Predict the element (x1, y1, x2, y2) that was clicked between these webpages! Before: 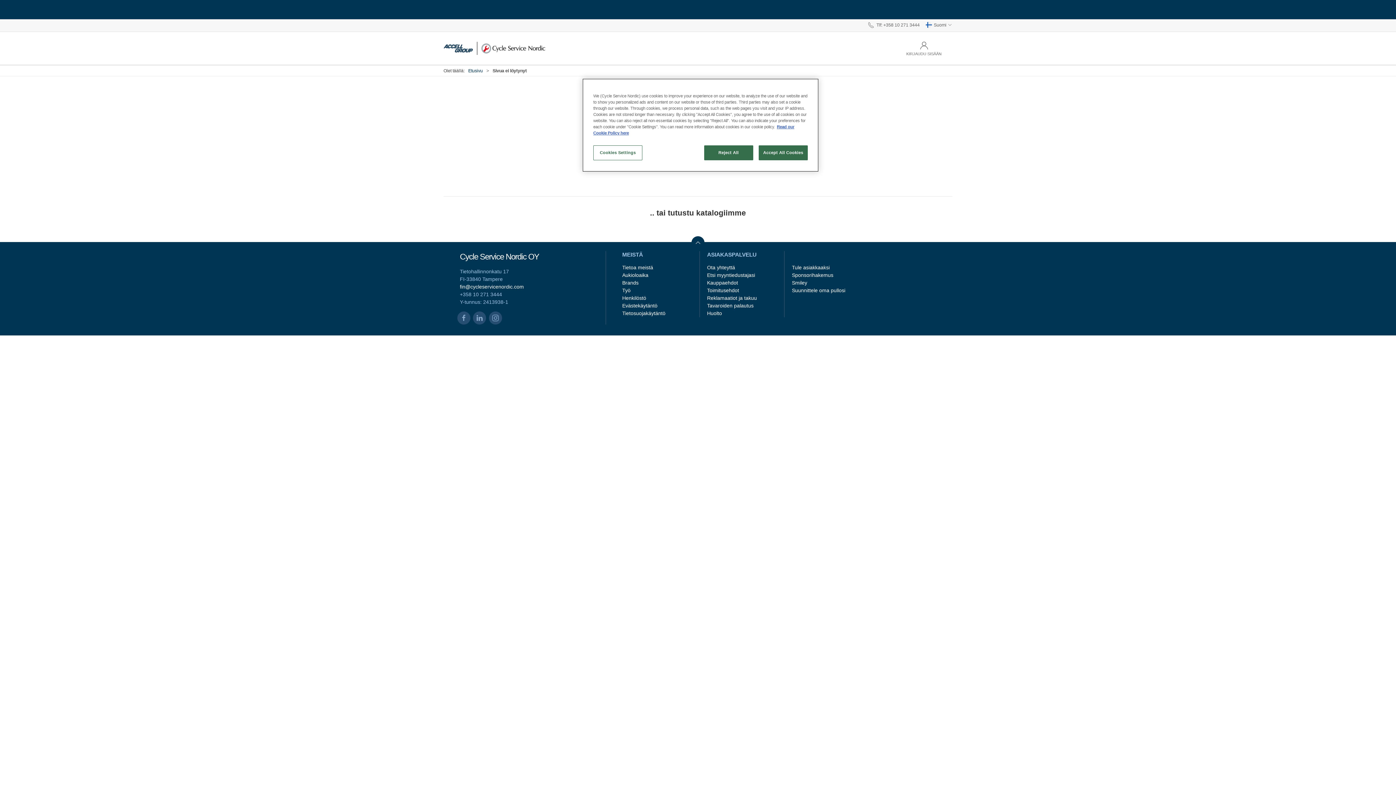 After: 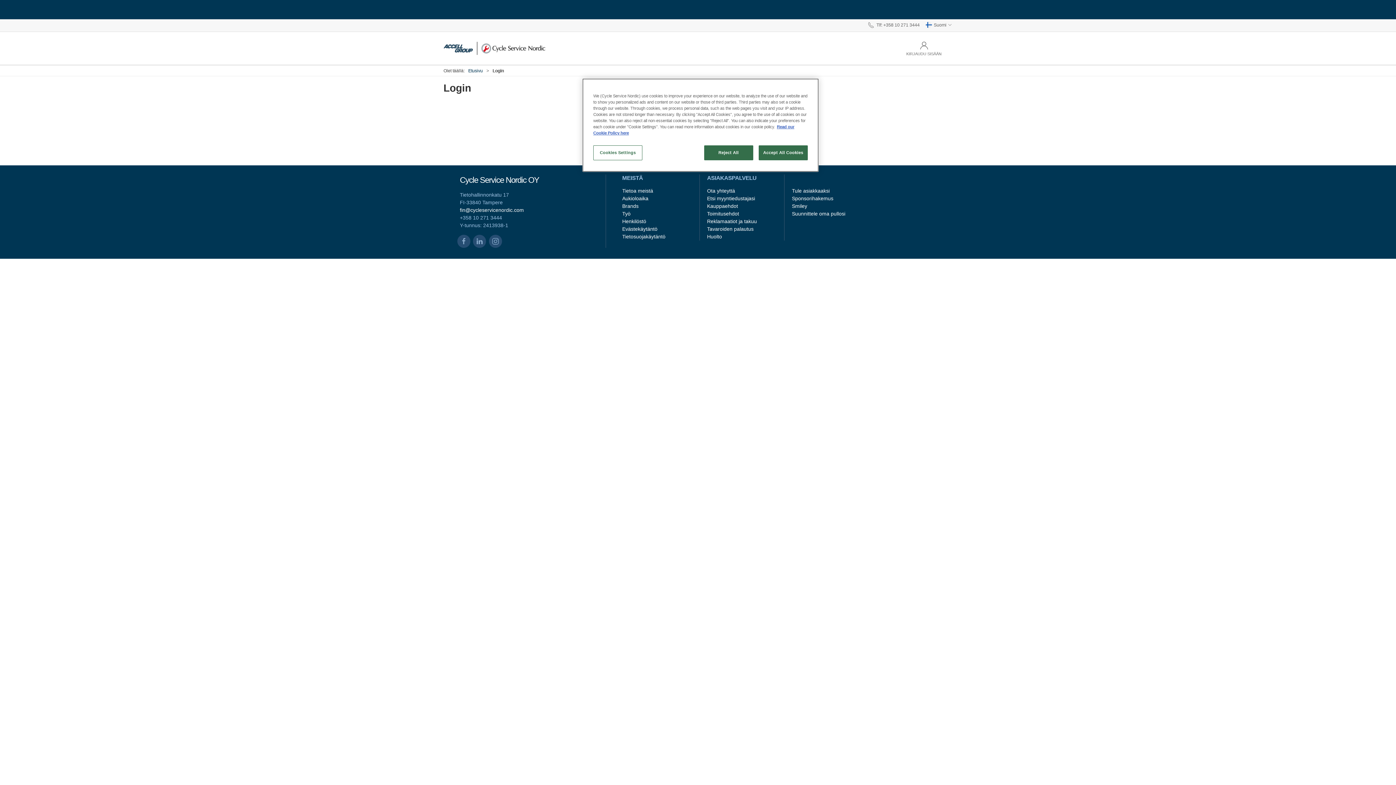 Action: bbox: (707, 302, 753, 308) label: Tavaroiden palautus